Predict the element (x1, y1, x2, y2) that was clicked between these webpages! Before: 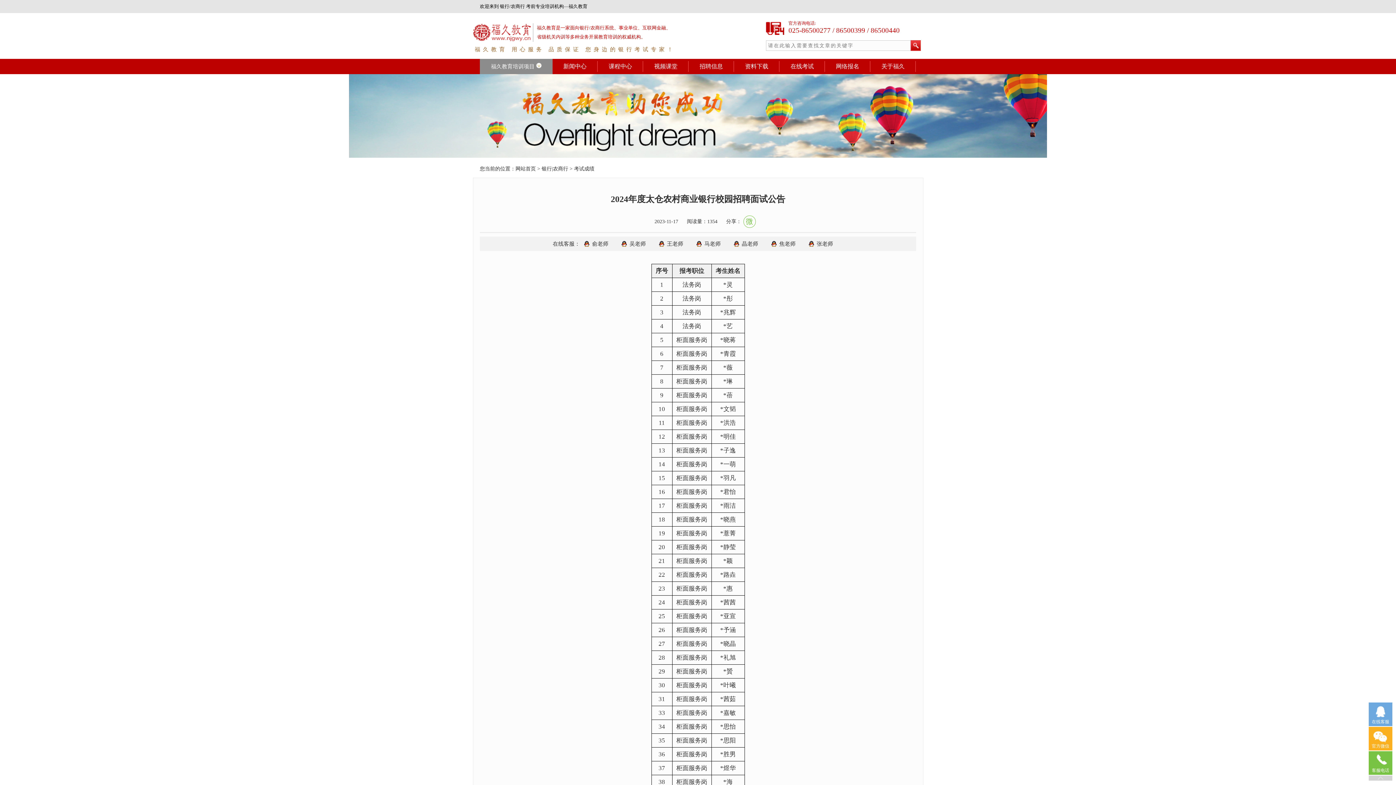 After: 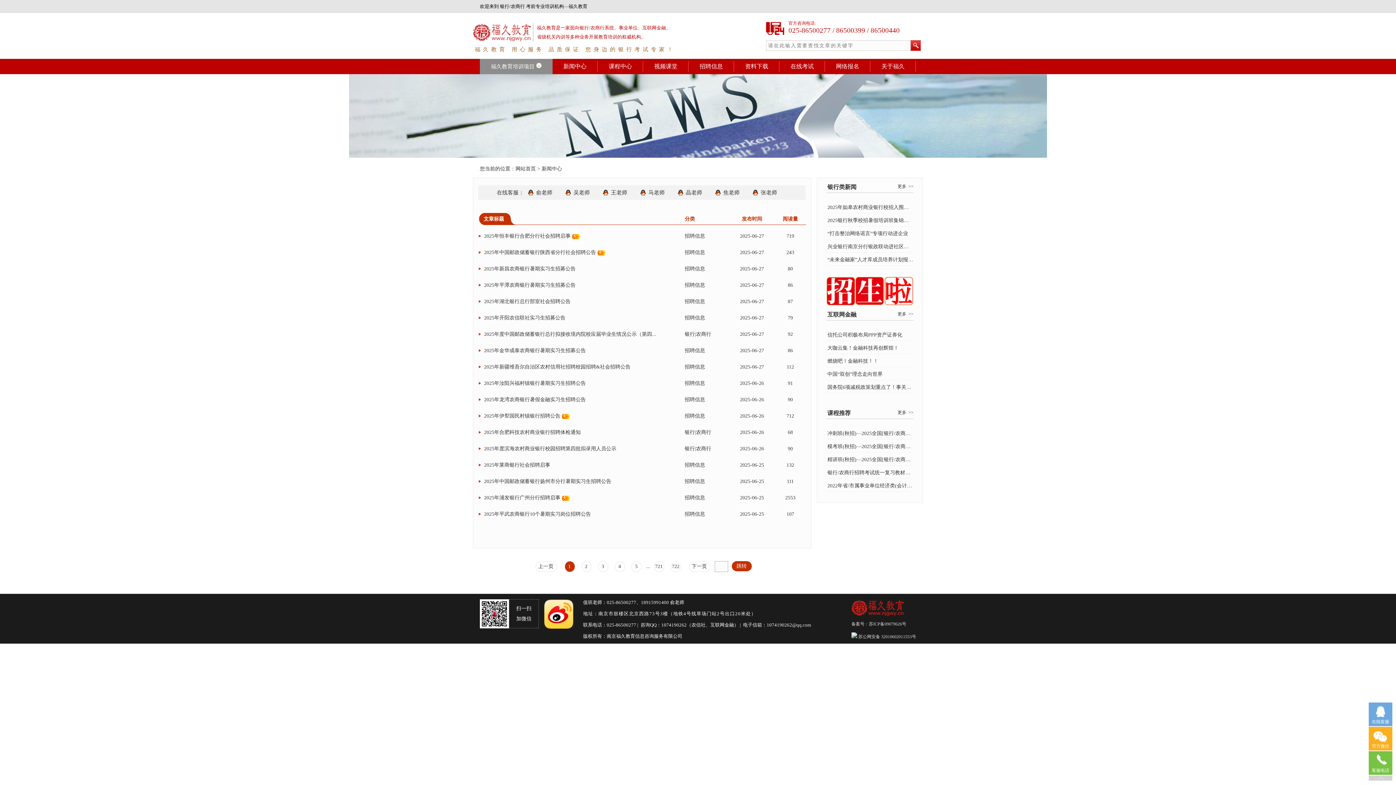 Action: label: 新闻中心 bbox: (552, 61, 597, 72)